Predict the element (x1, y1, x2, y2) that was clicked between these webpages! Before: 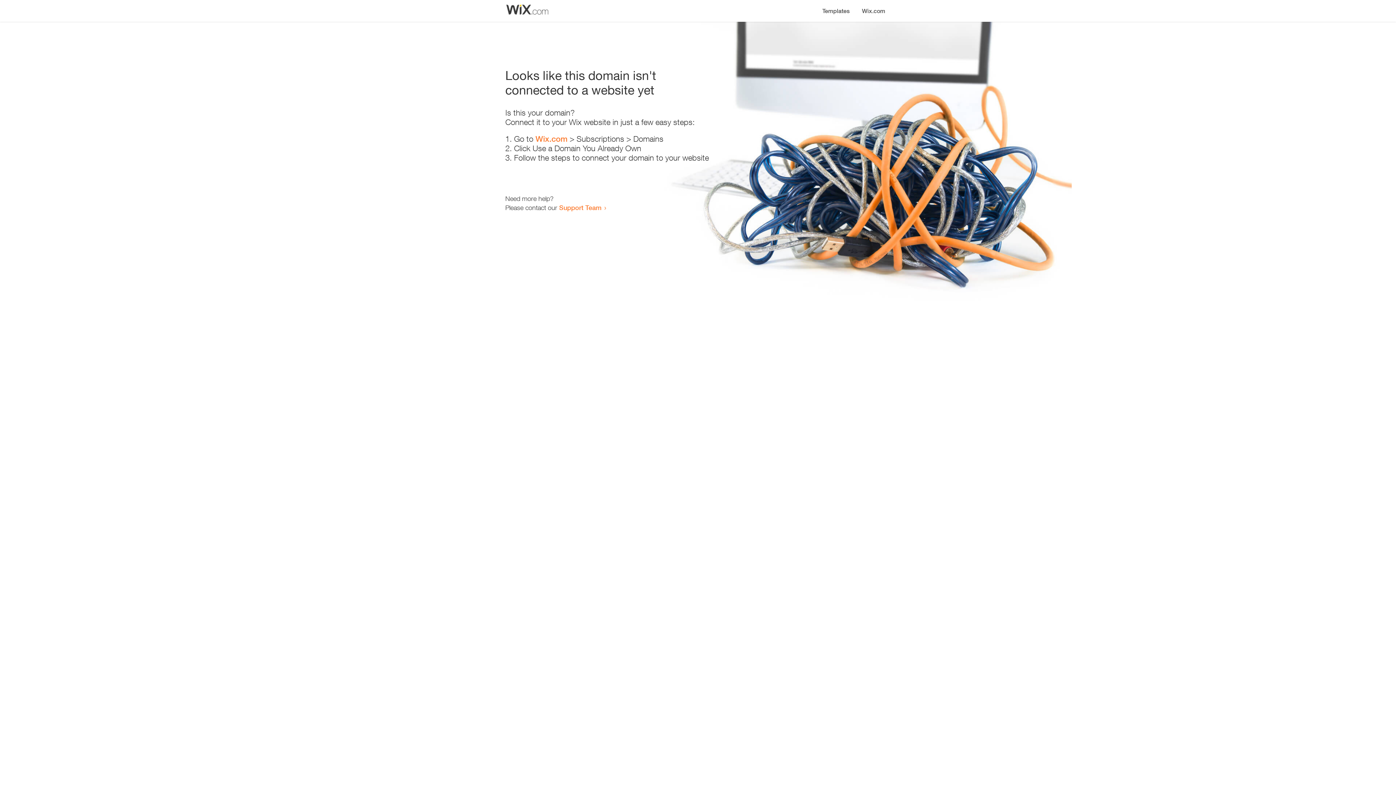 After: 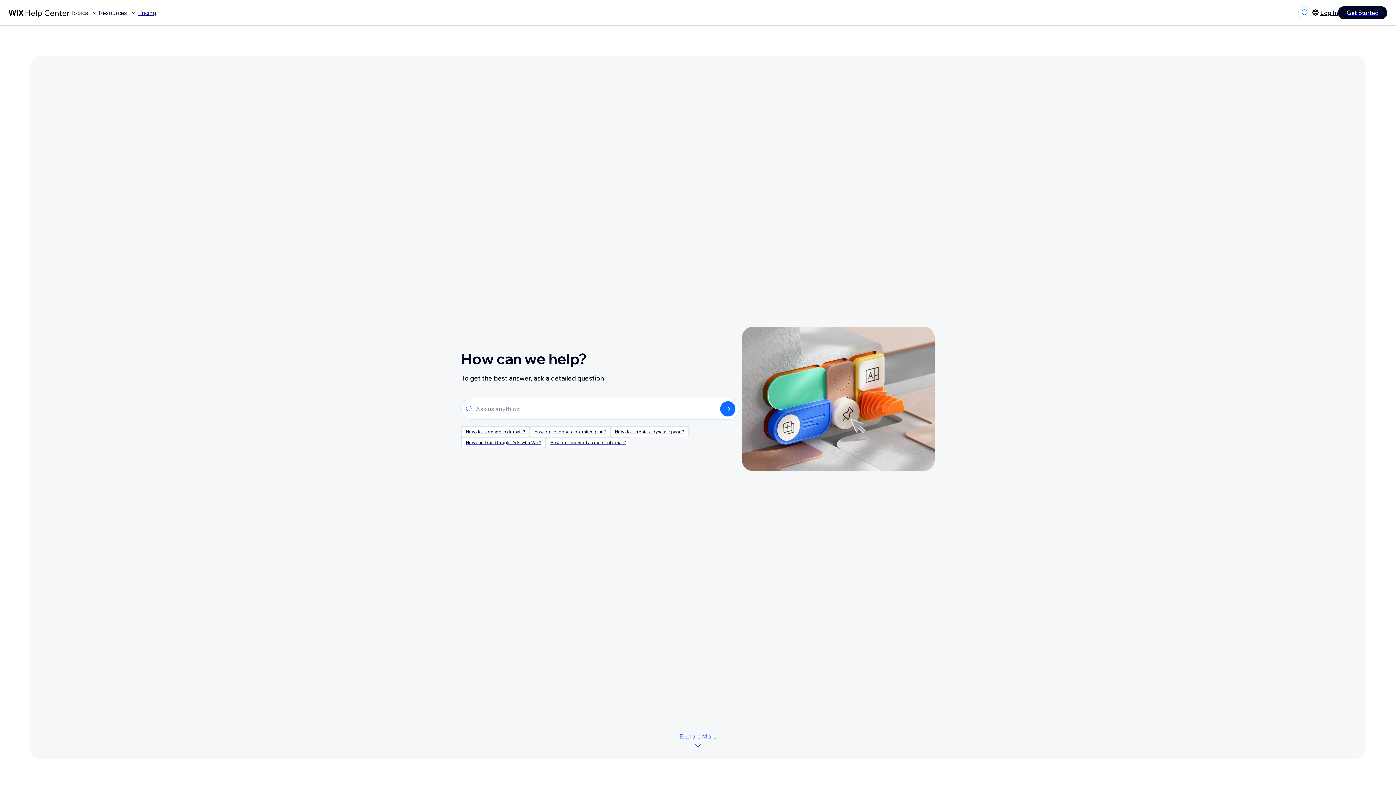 Action: label: Support Team bbox: (559, 203, 601, 211)